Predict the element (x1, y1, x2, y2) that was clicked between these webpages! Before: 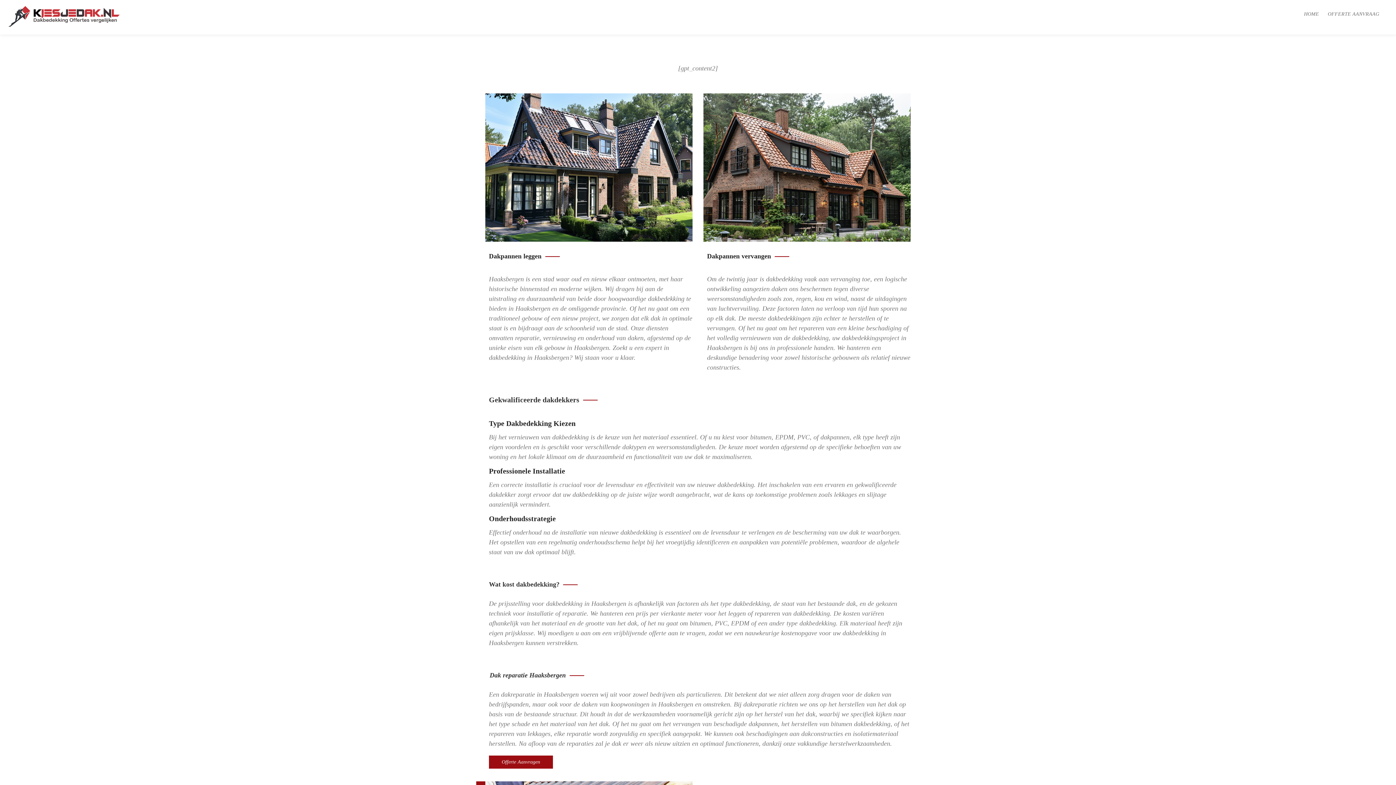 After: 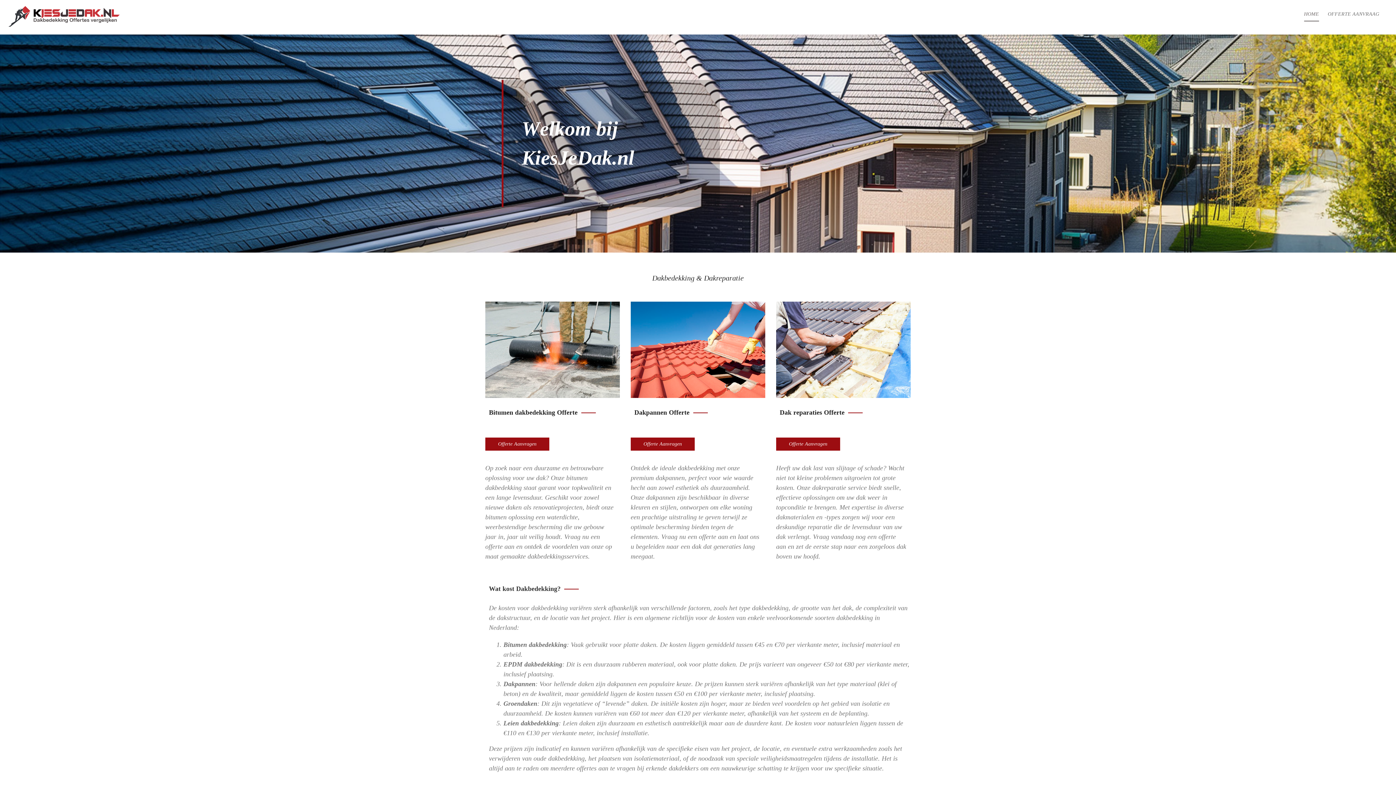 Action: bbox: (-1, 0, 121, 34)